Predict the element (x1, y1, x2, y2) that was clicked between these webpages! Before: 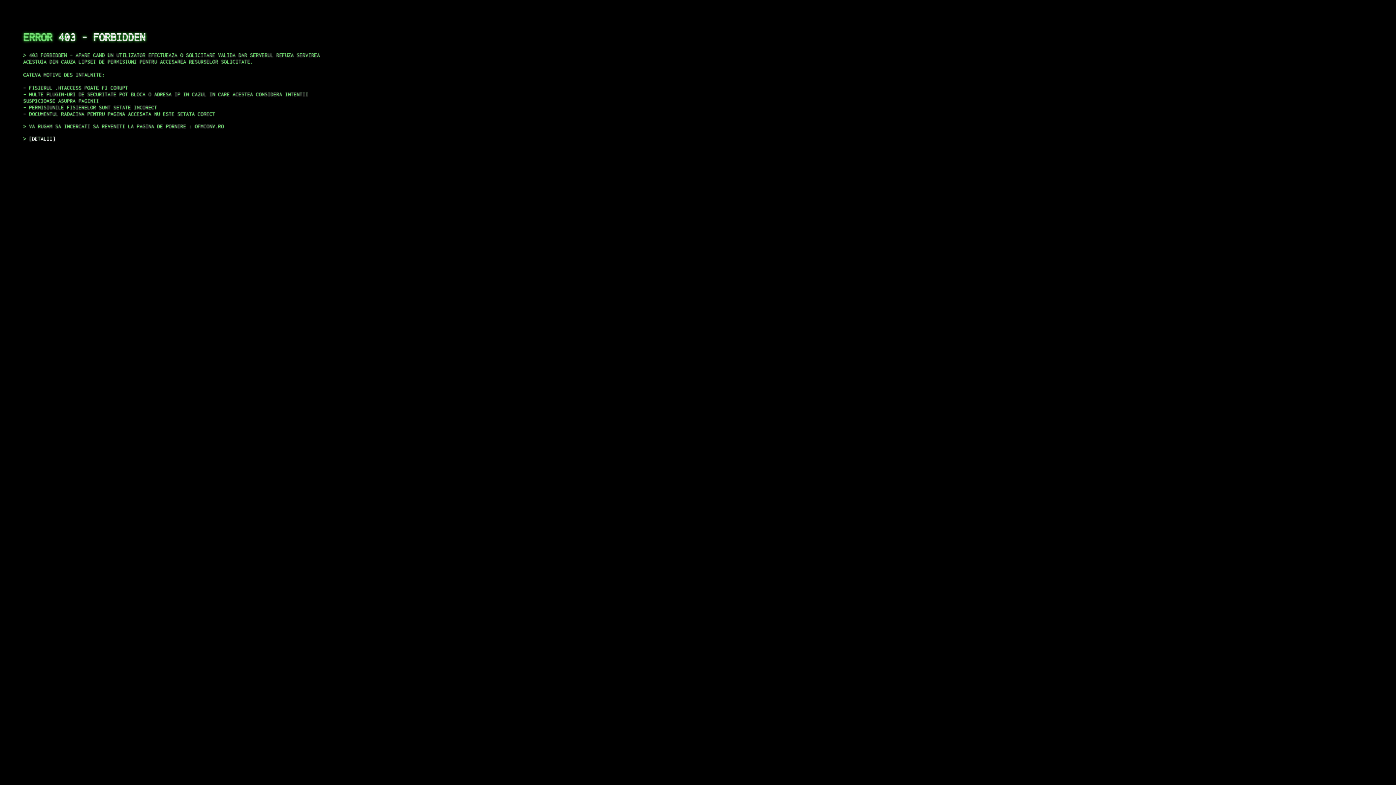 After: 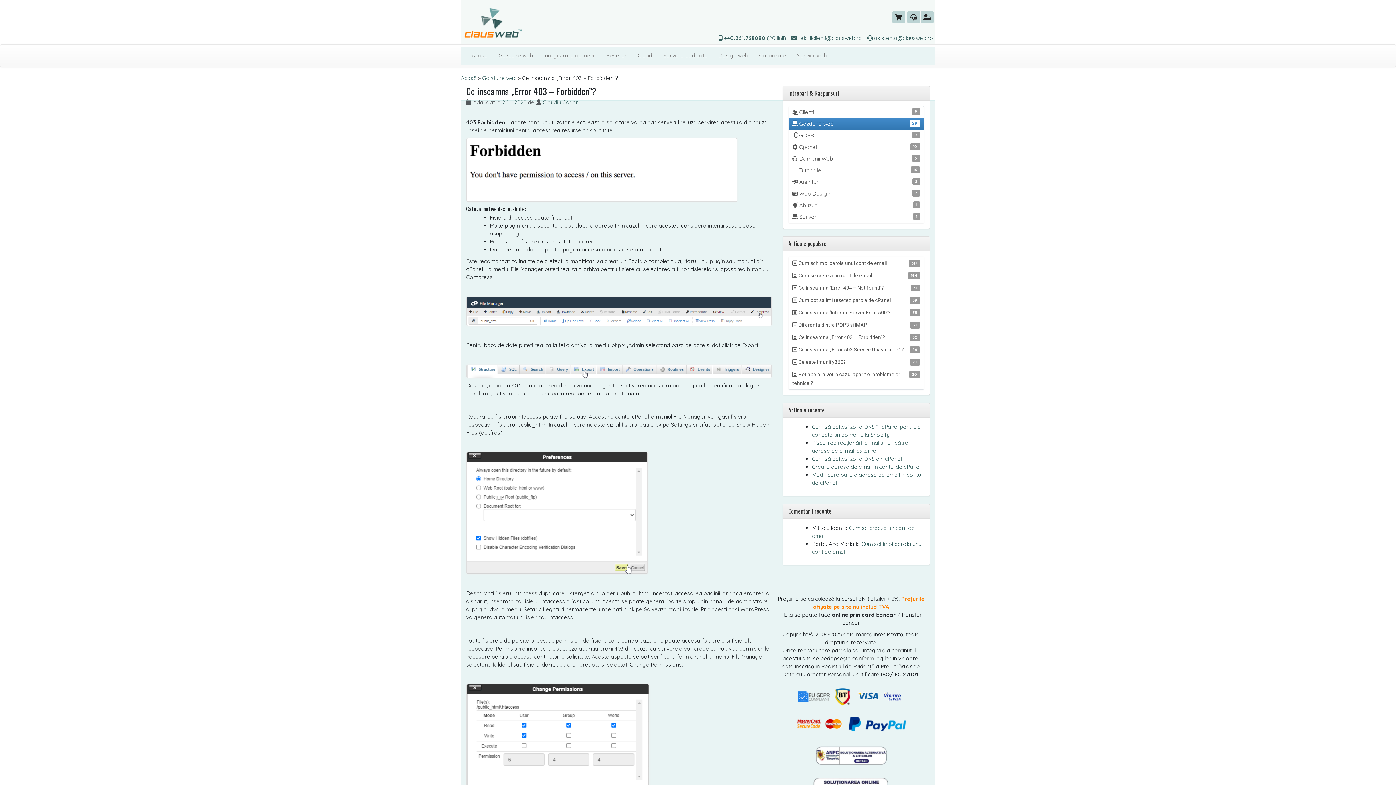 Action: label: DETALII bbox: (29, 135, 55, 141)